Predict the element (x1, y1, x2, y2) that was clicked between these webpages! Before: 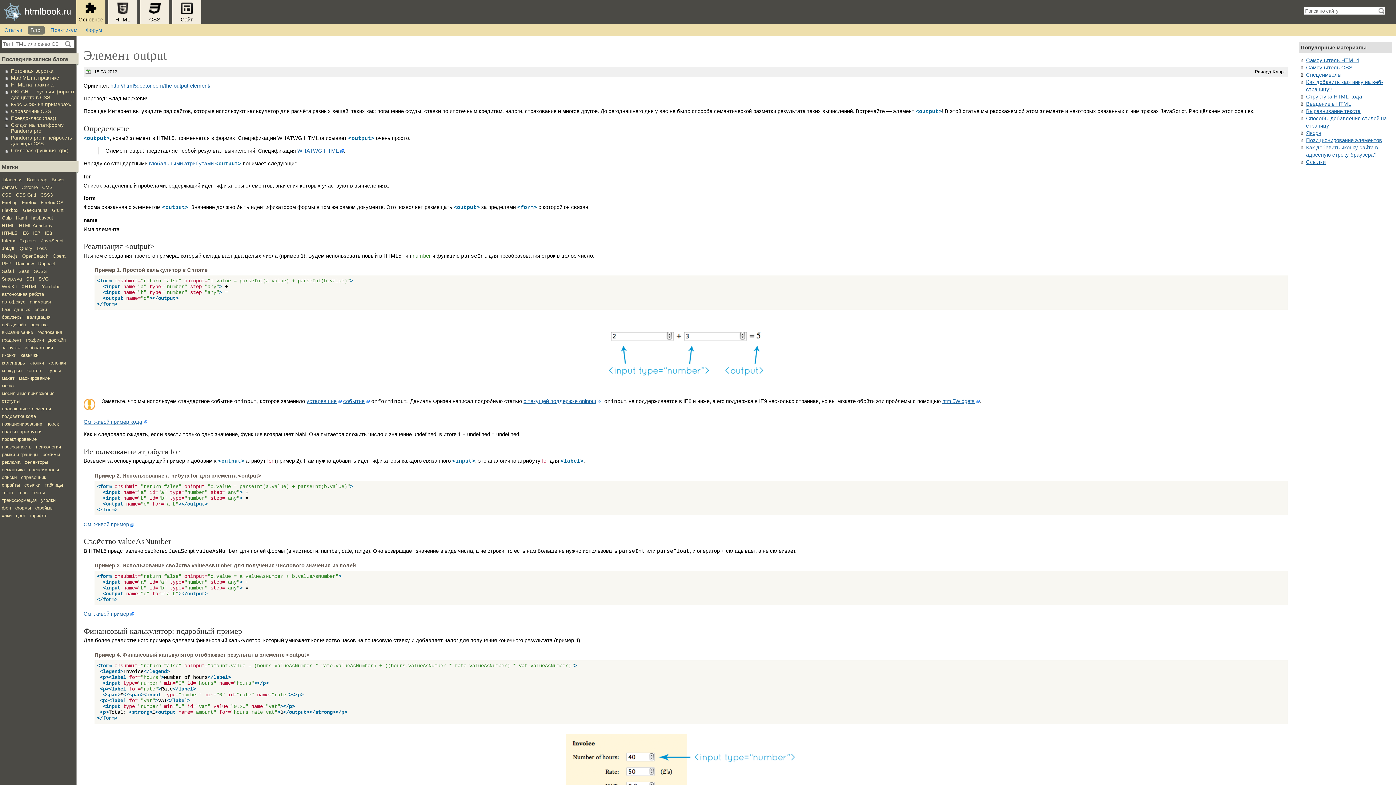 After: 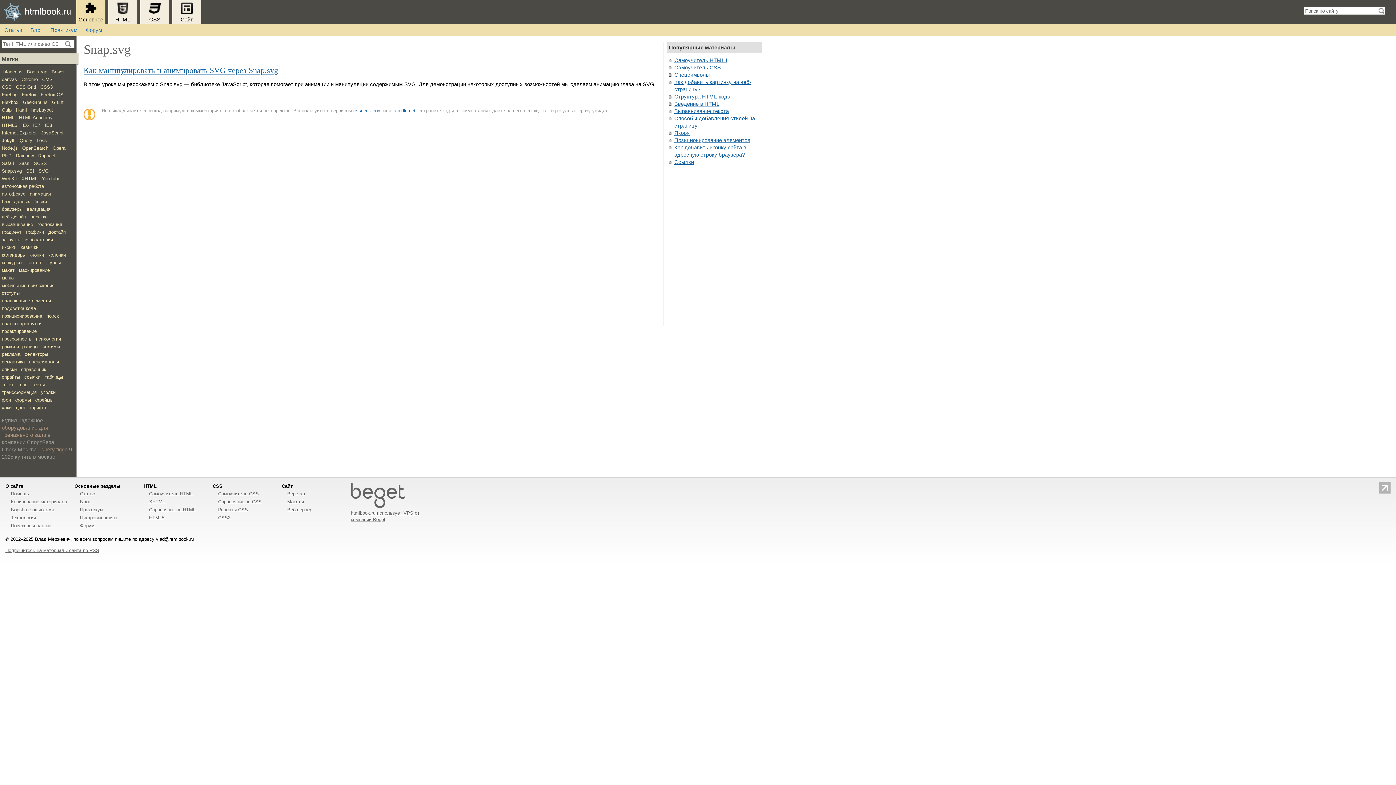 Action: label: Snap.svg bbox: (1, 276, 21, 281)